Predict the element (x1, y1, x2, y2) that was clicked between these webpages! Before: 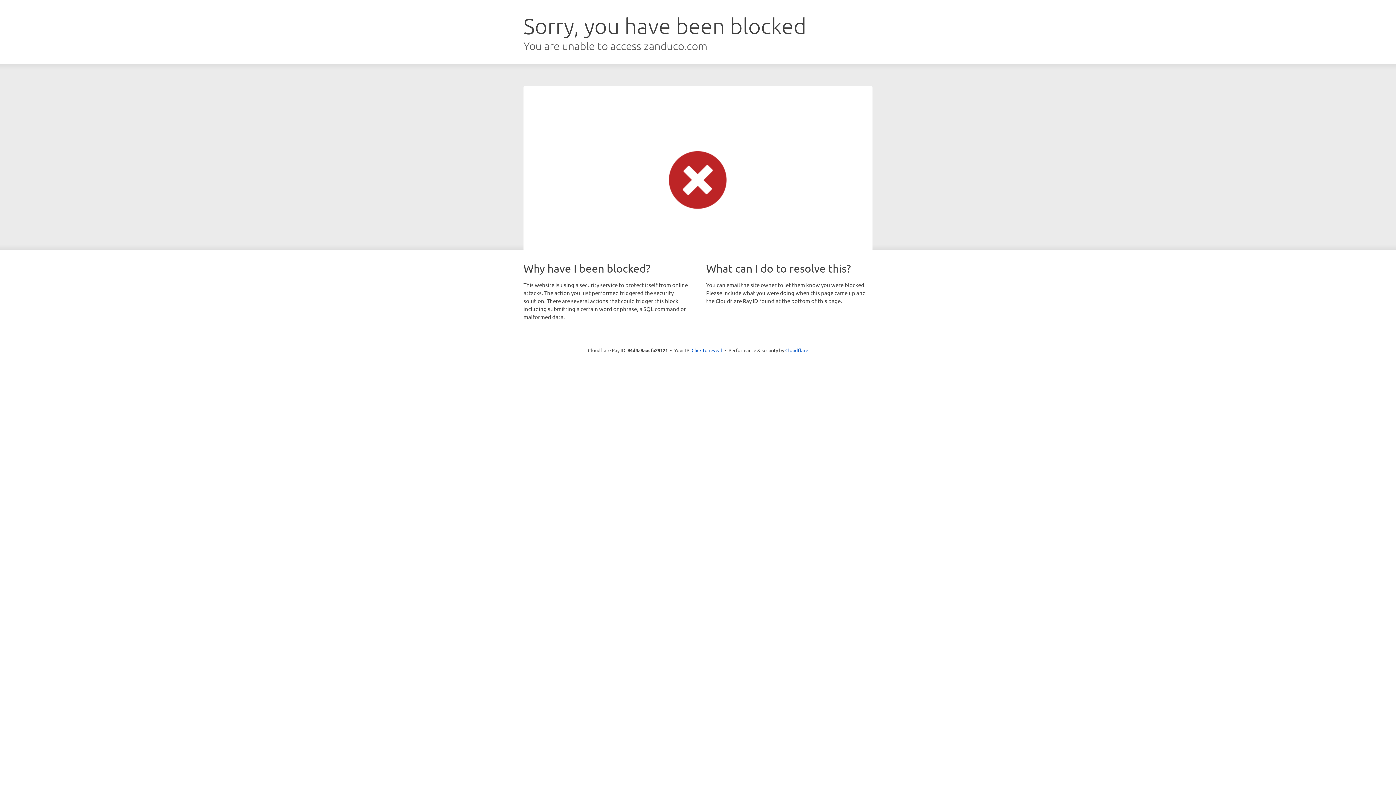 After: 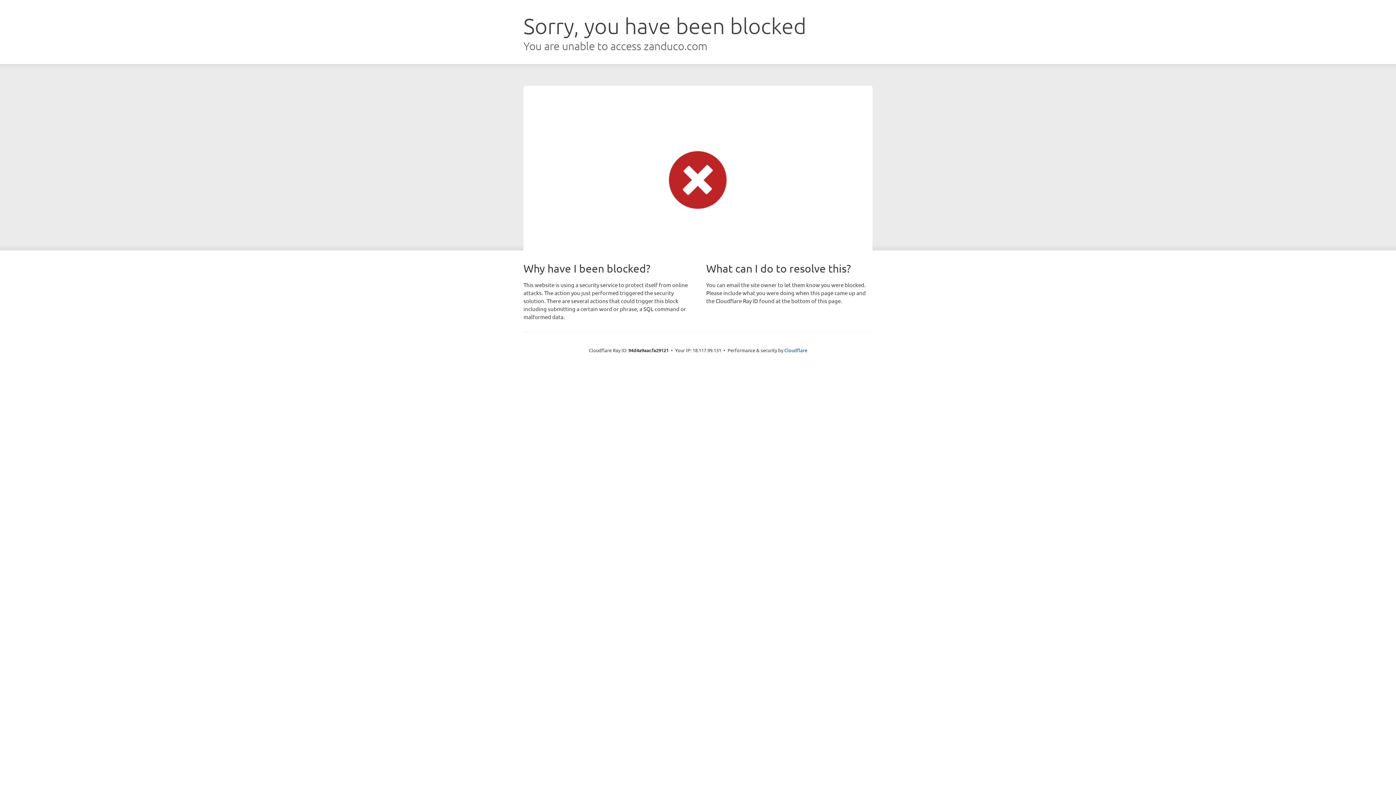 Action: bbox: (691, 346, 722, 353) label: Click to reveal